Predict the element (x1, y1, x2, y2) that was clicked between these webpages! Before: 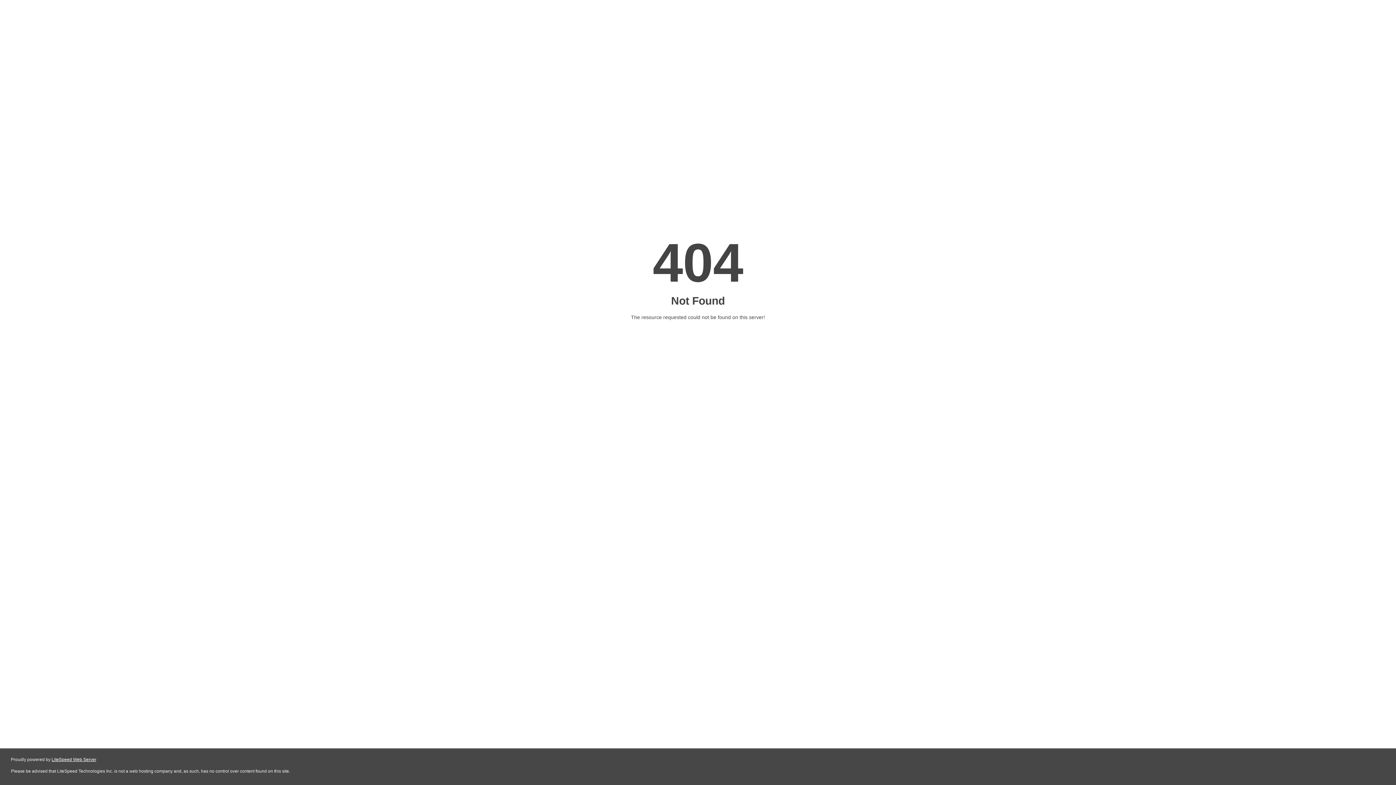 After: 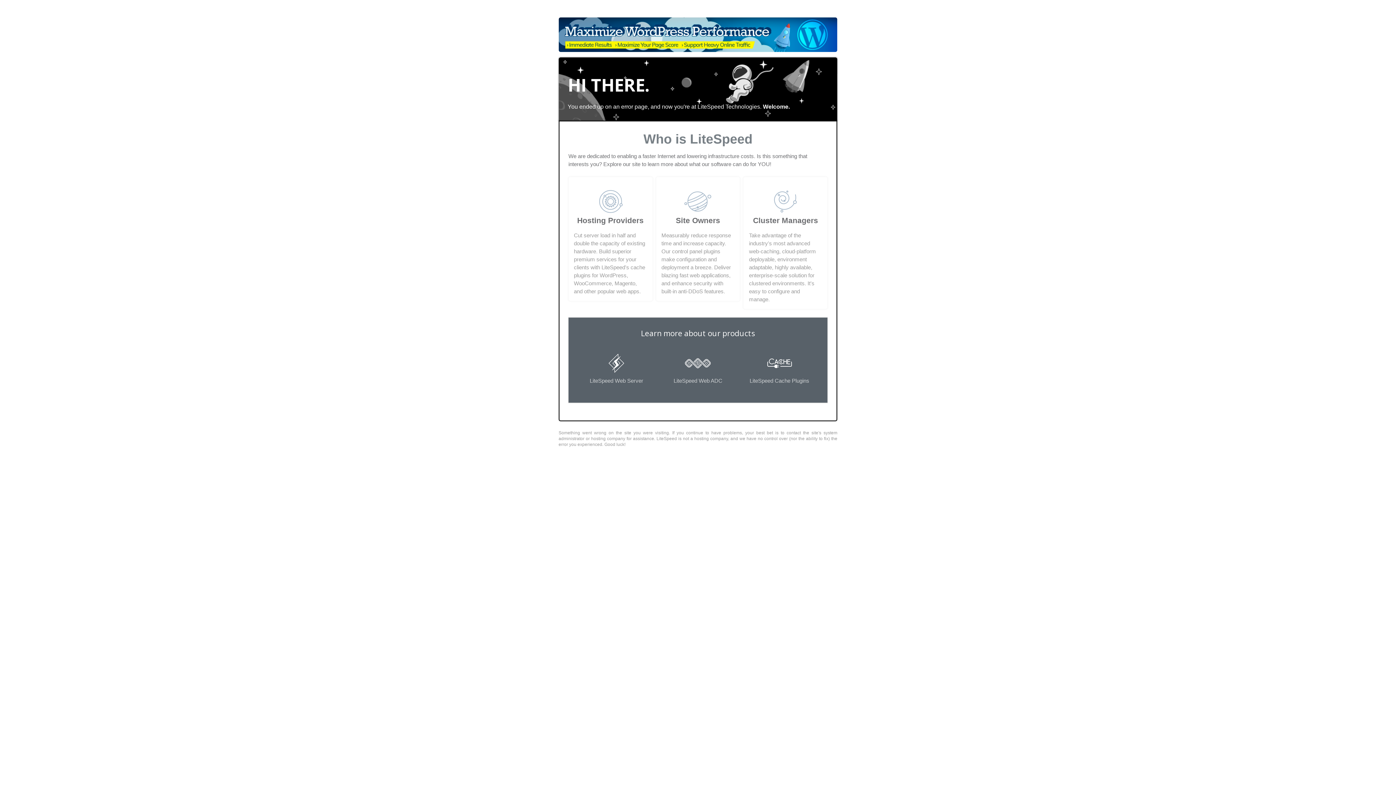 Action: label: LiteSpeed Web Server bbox: (51, 757, 96, 762)